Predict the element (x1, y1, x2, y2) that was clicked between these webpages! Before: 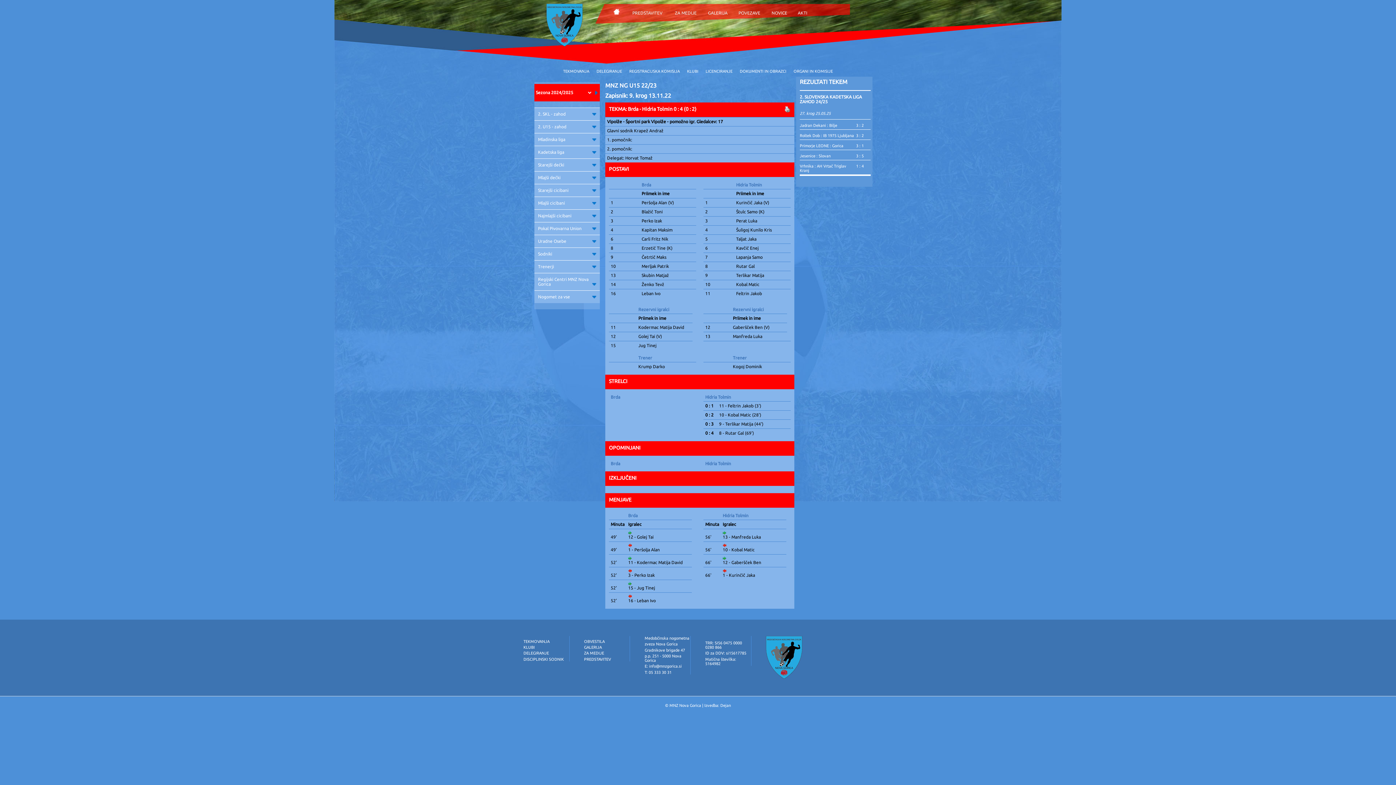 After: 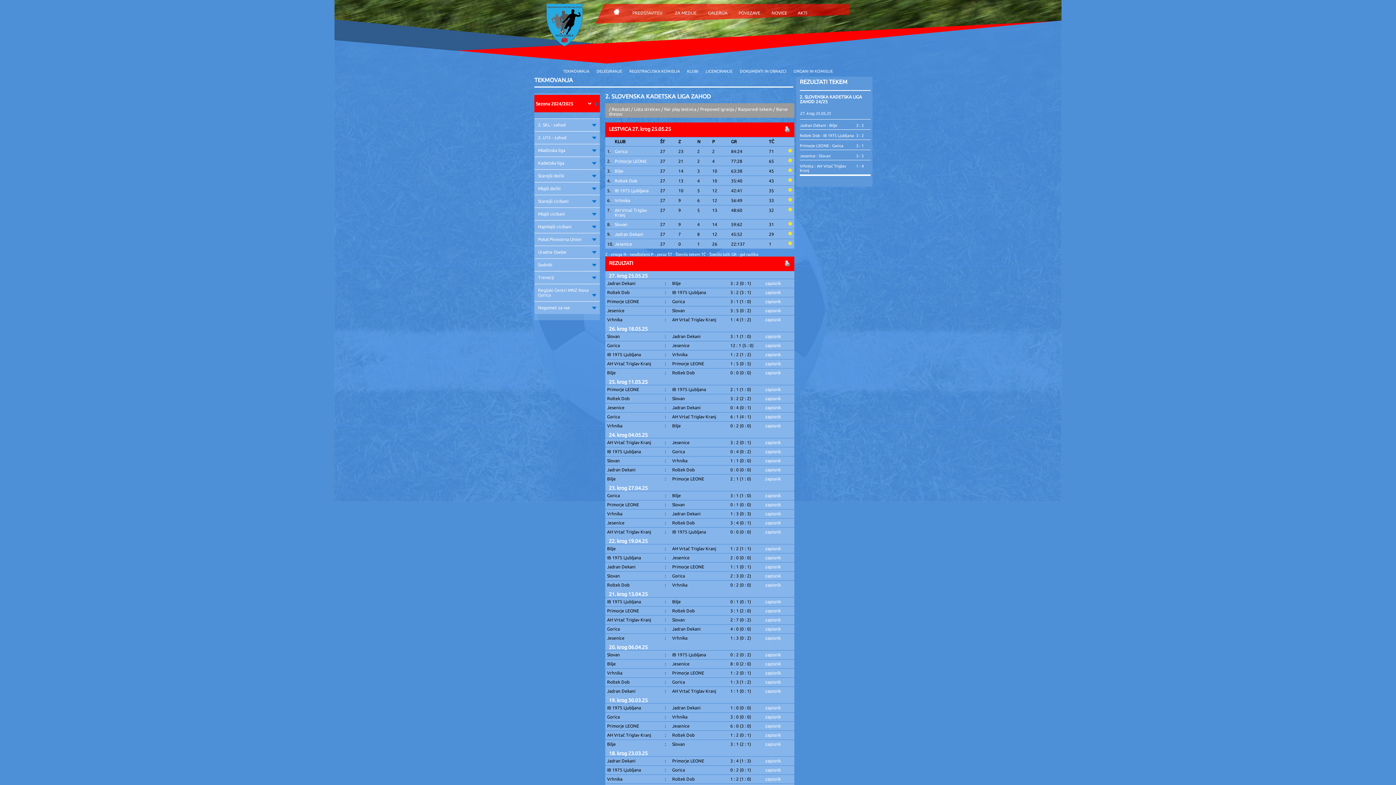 Action: bbox: (563, 69, 589, 73) label: TEKMOVANJA